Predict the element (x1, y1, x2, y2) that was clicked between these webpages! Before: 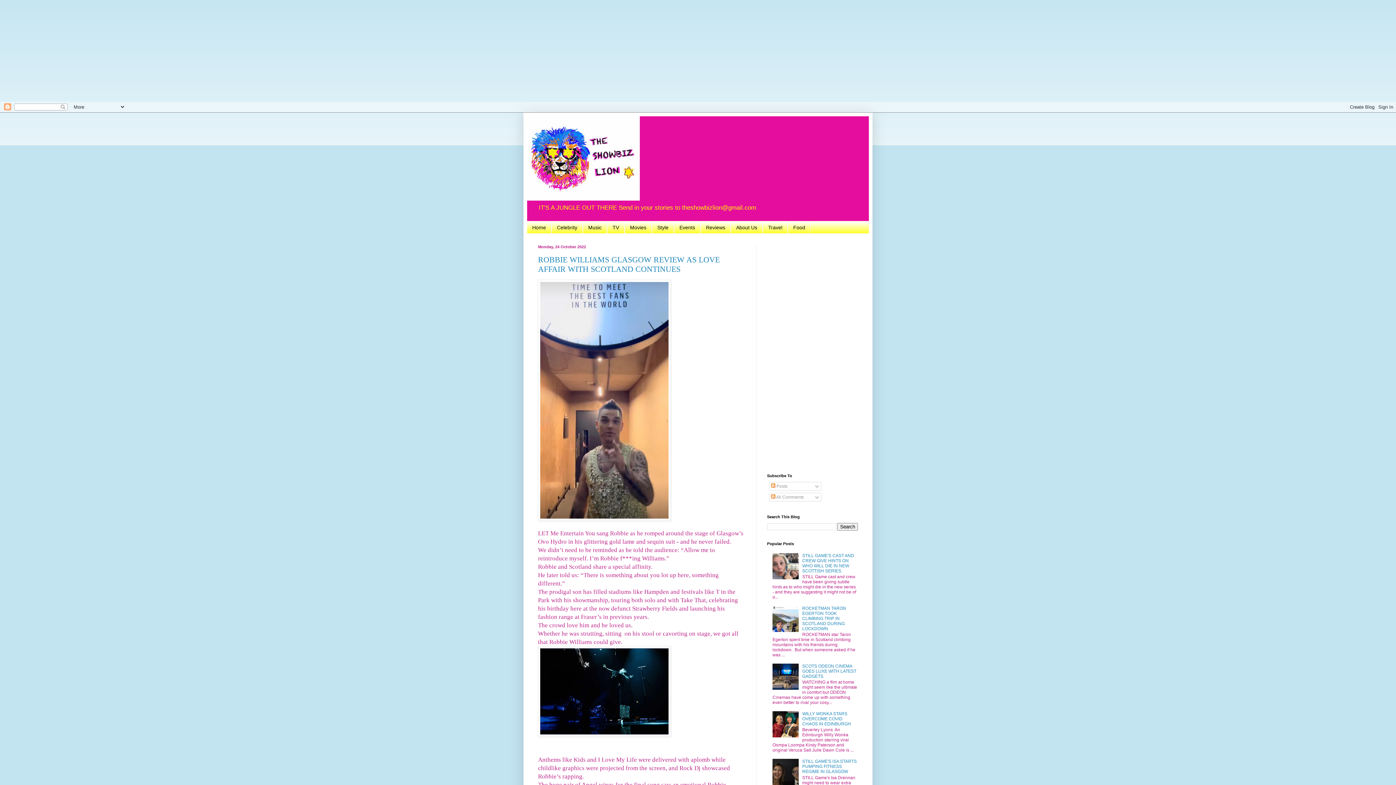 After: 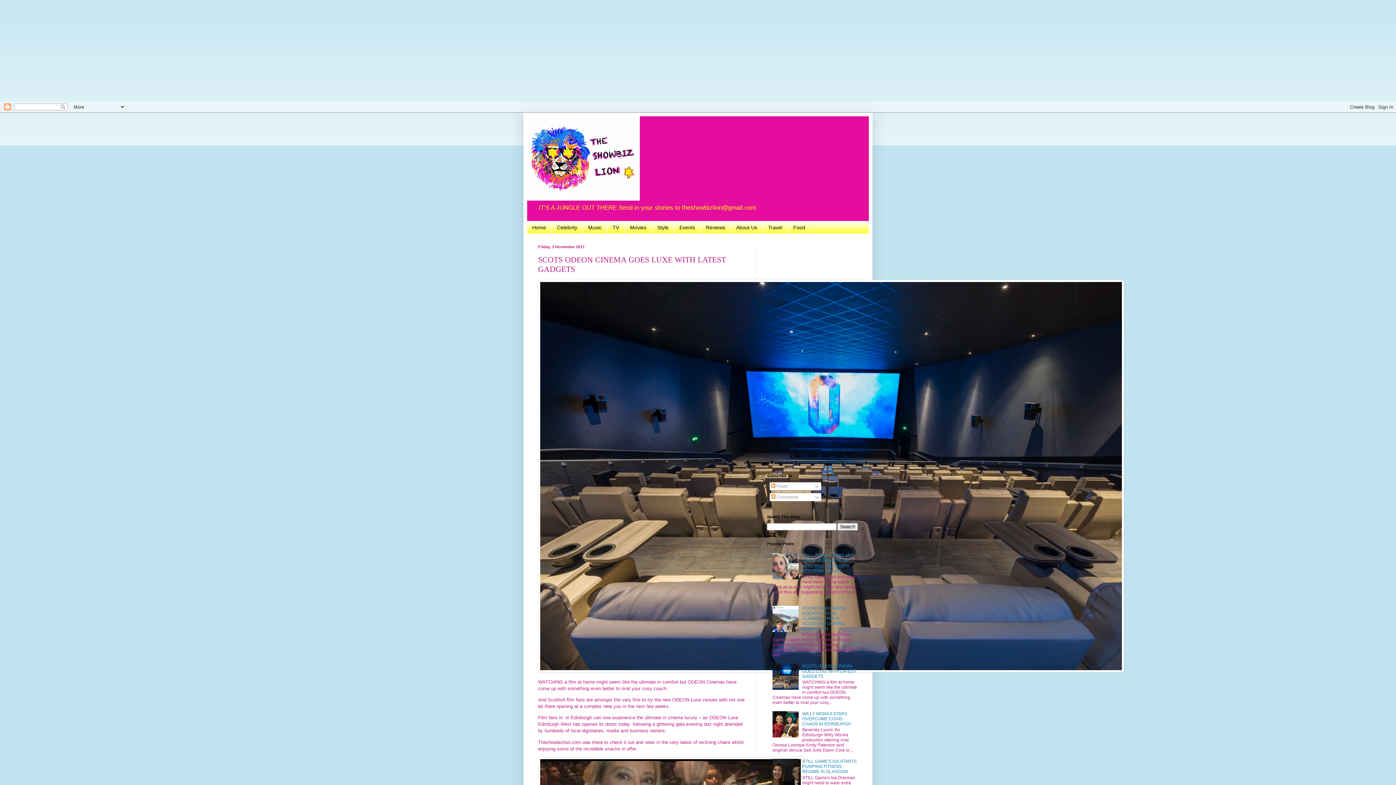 Action: bbox: (802, 663, 856, 679) label: SCOTS ODEON CINEMA GOES LUXE WITH LATEST GADGETS